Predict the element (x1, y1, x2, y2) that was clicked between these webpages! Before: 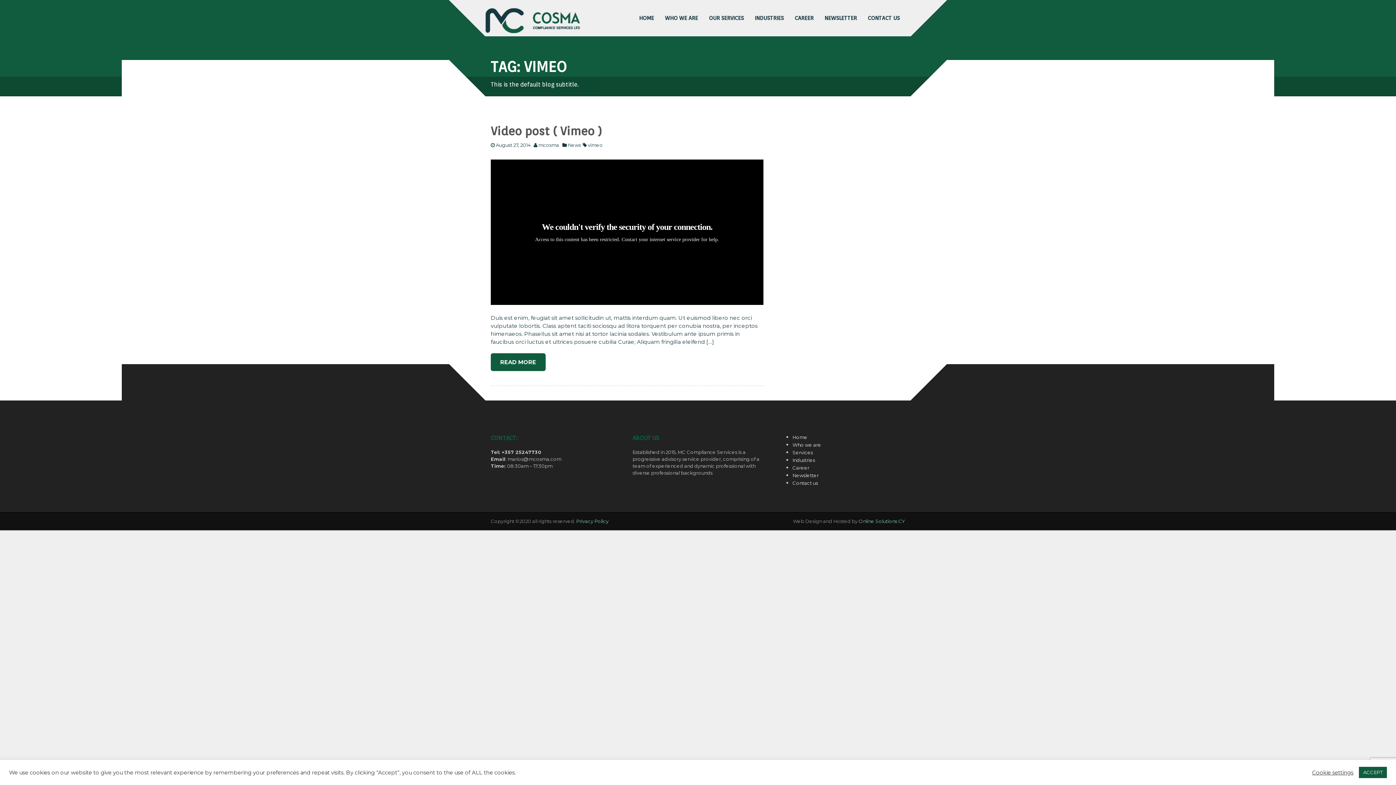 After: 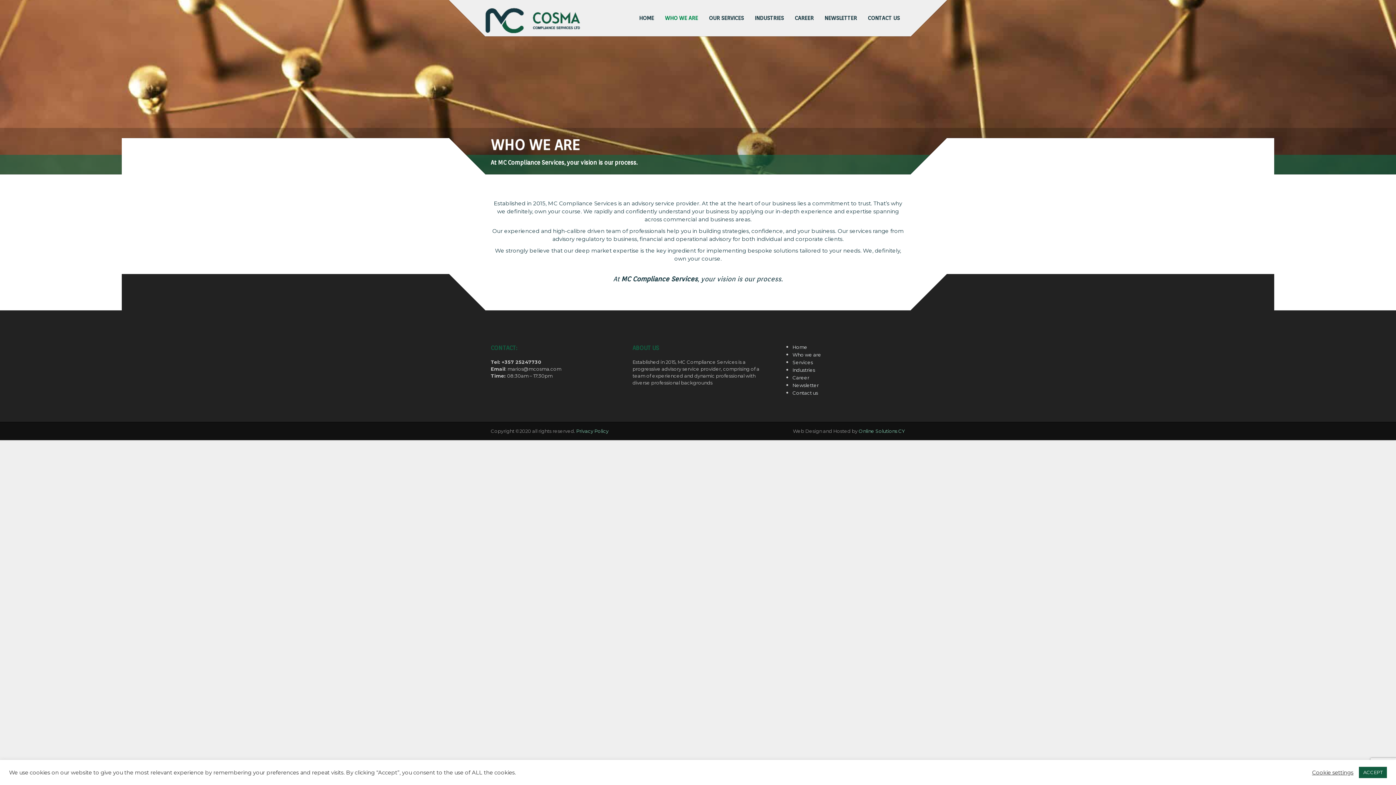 Action: bbox: (792, 442, 821, 448) label: Who we are